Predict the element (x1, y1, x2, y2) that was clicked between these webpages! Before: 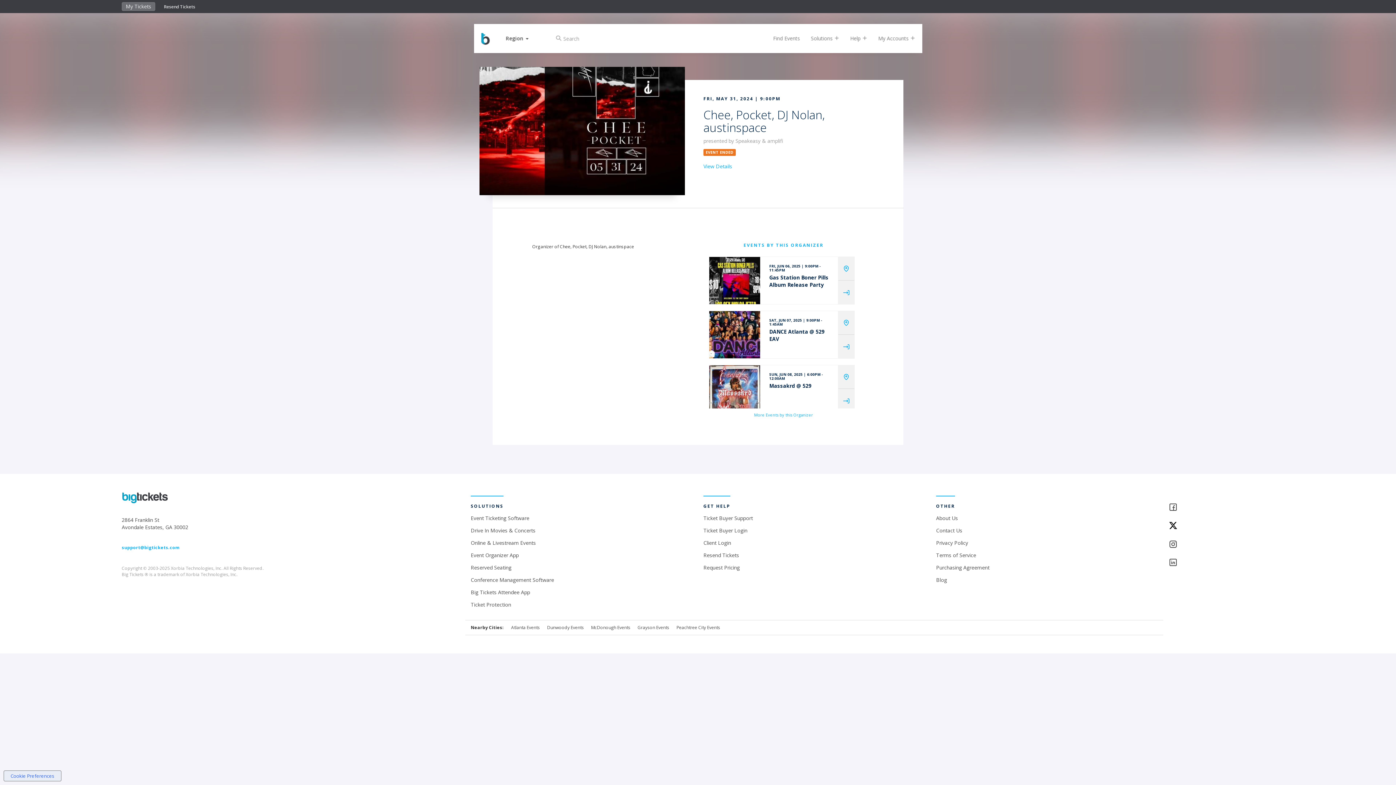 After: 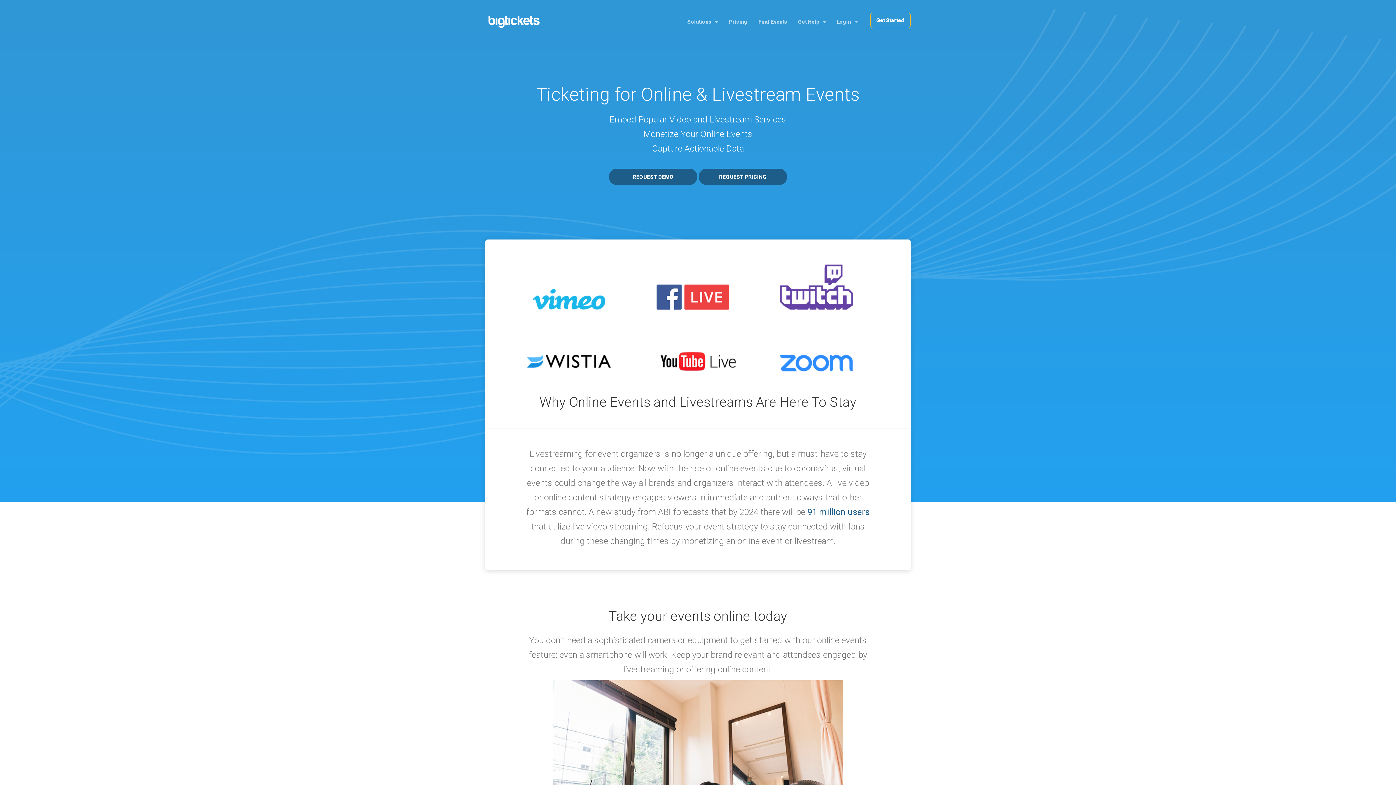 Action: label: Online & Livestream Events bbox: (470, 539, 535, 546)